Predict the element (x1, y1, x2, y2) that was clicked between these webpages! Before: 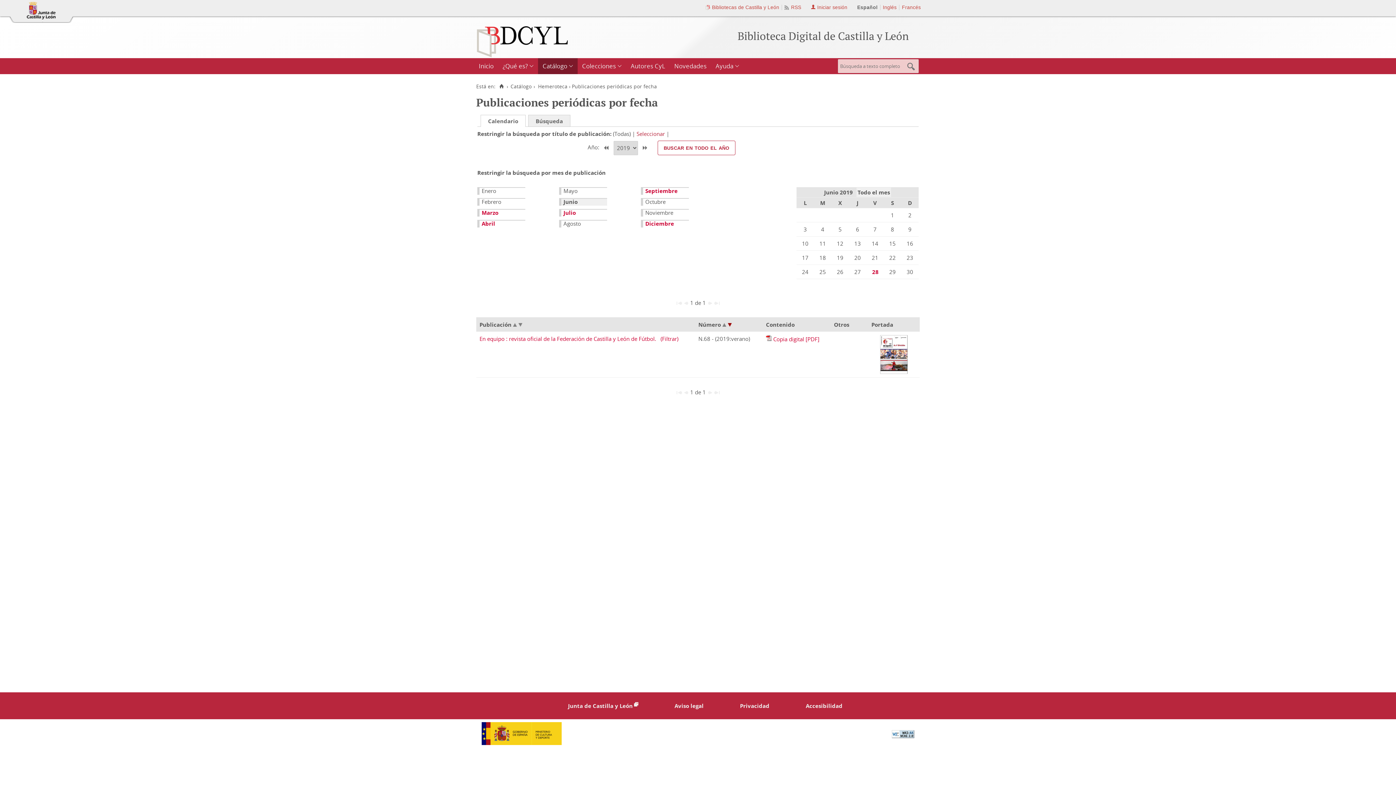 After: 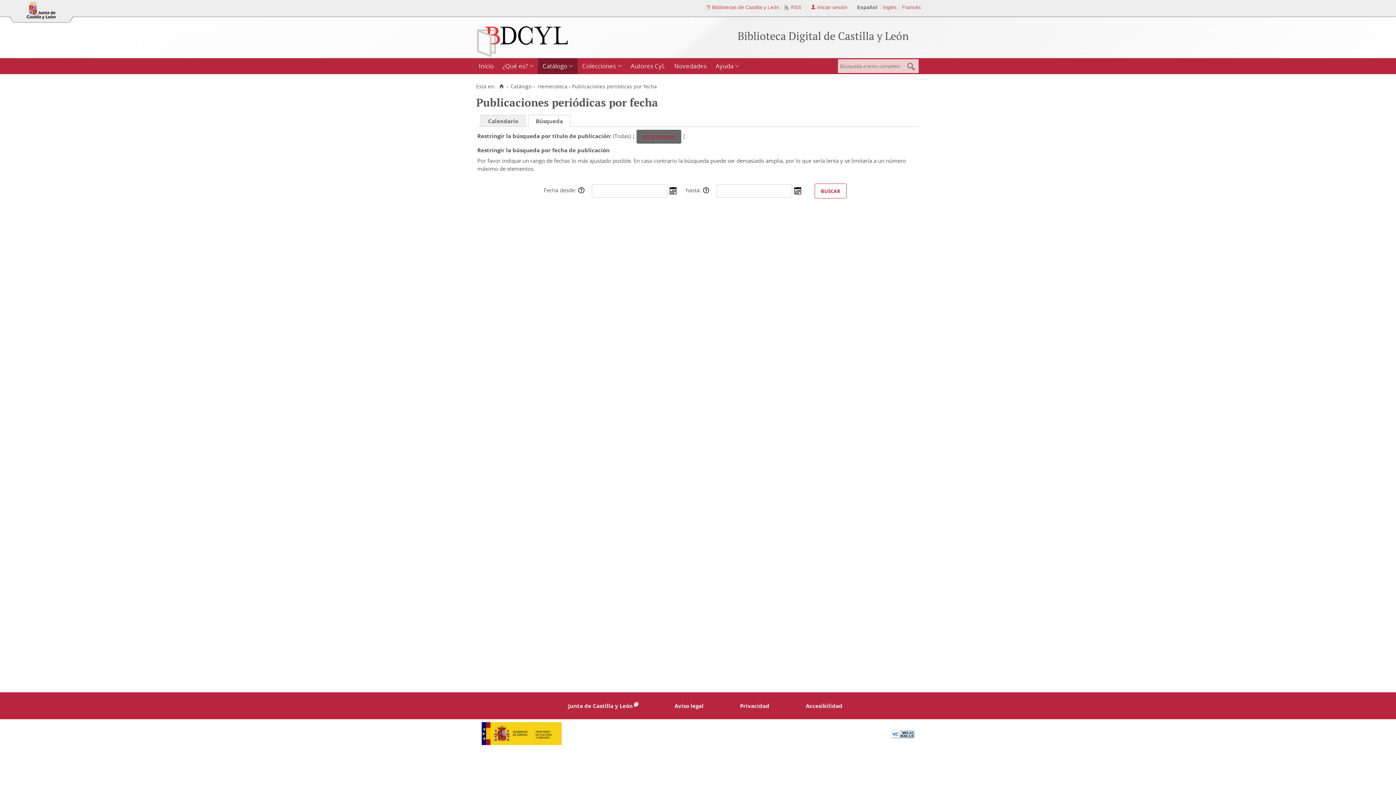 Action: bbox: (528, 115, 570, 126) label: Búsqueda